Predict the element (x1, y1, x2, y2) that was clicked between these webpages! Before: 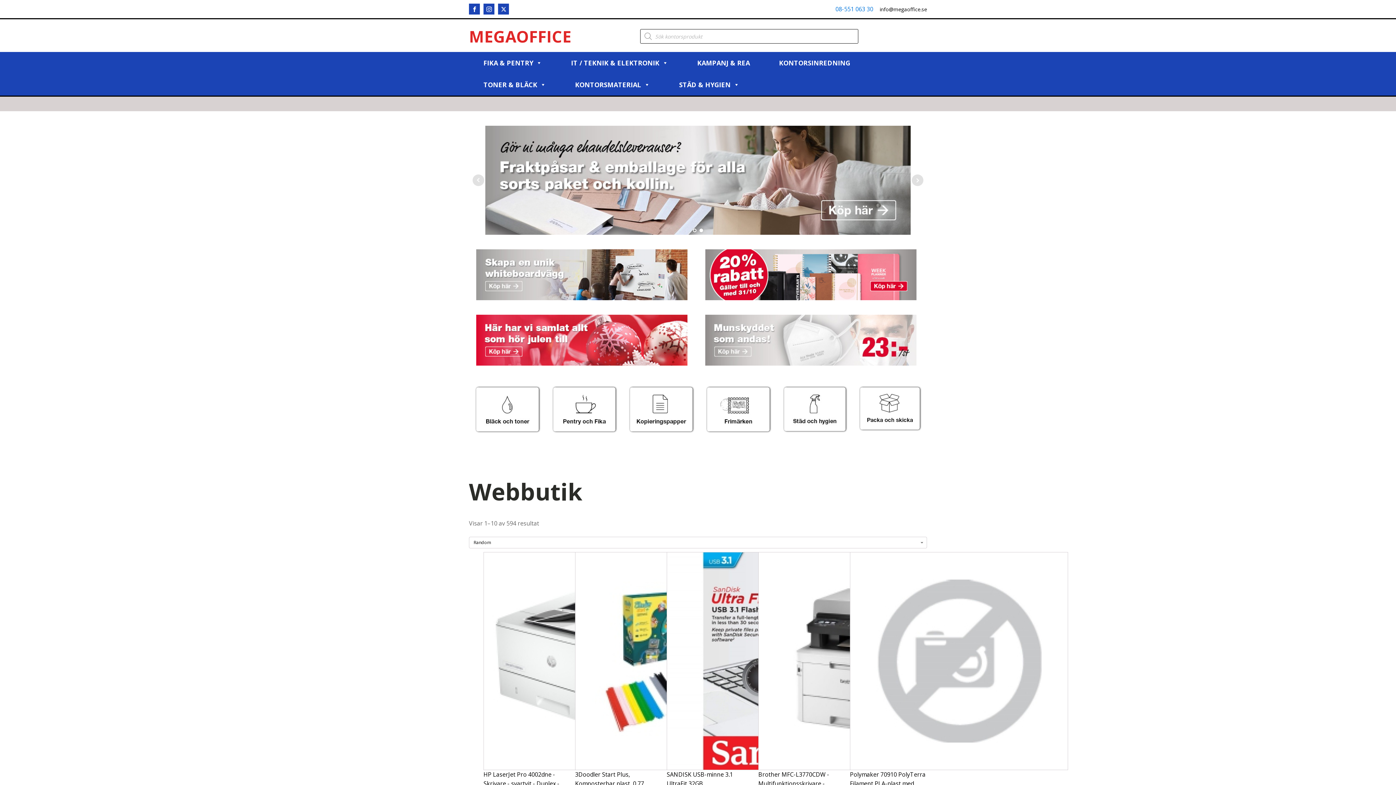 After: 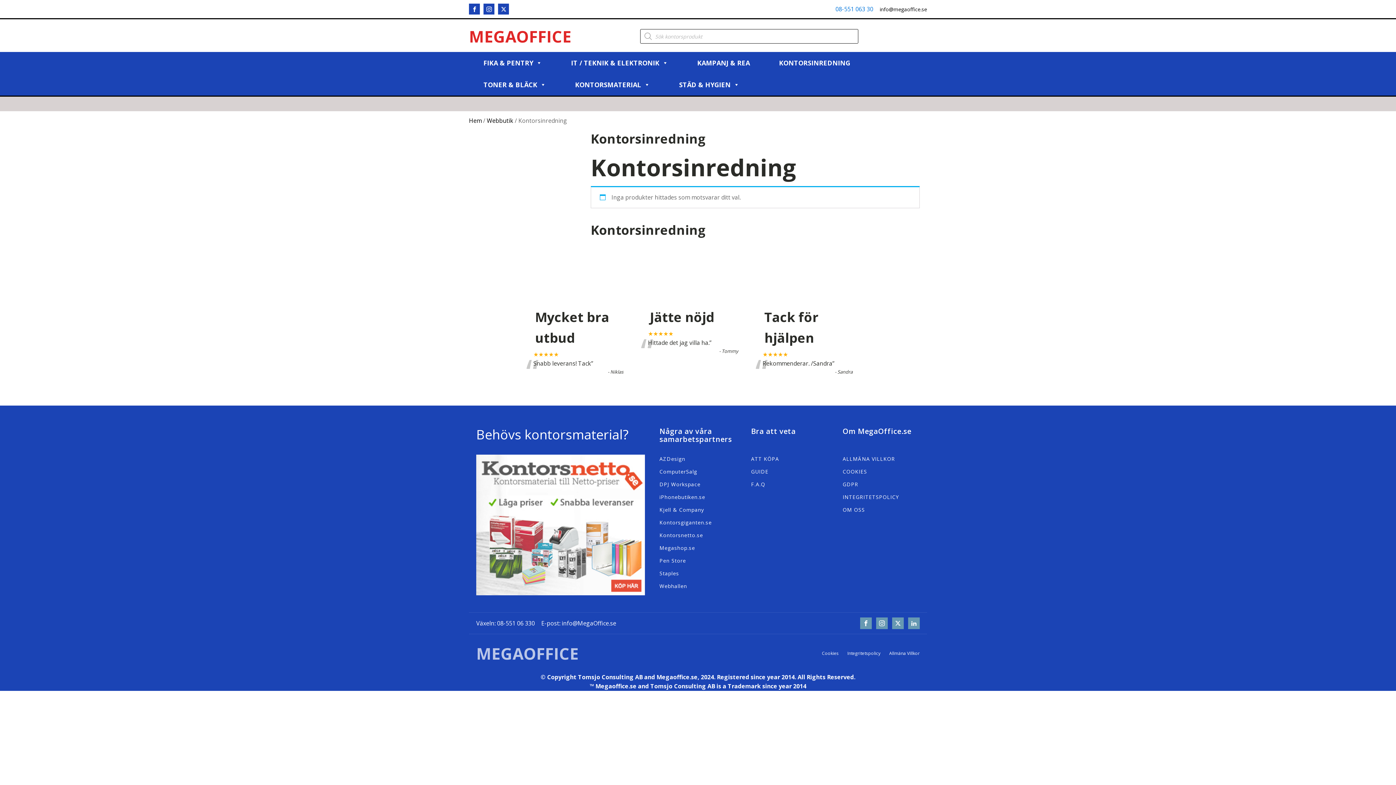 Action: bbox: (764, 52, 865, 73) label: KONTORSINREDNING